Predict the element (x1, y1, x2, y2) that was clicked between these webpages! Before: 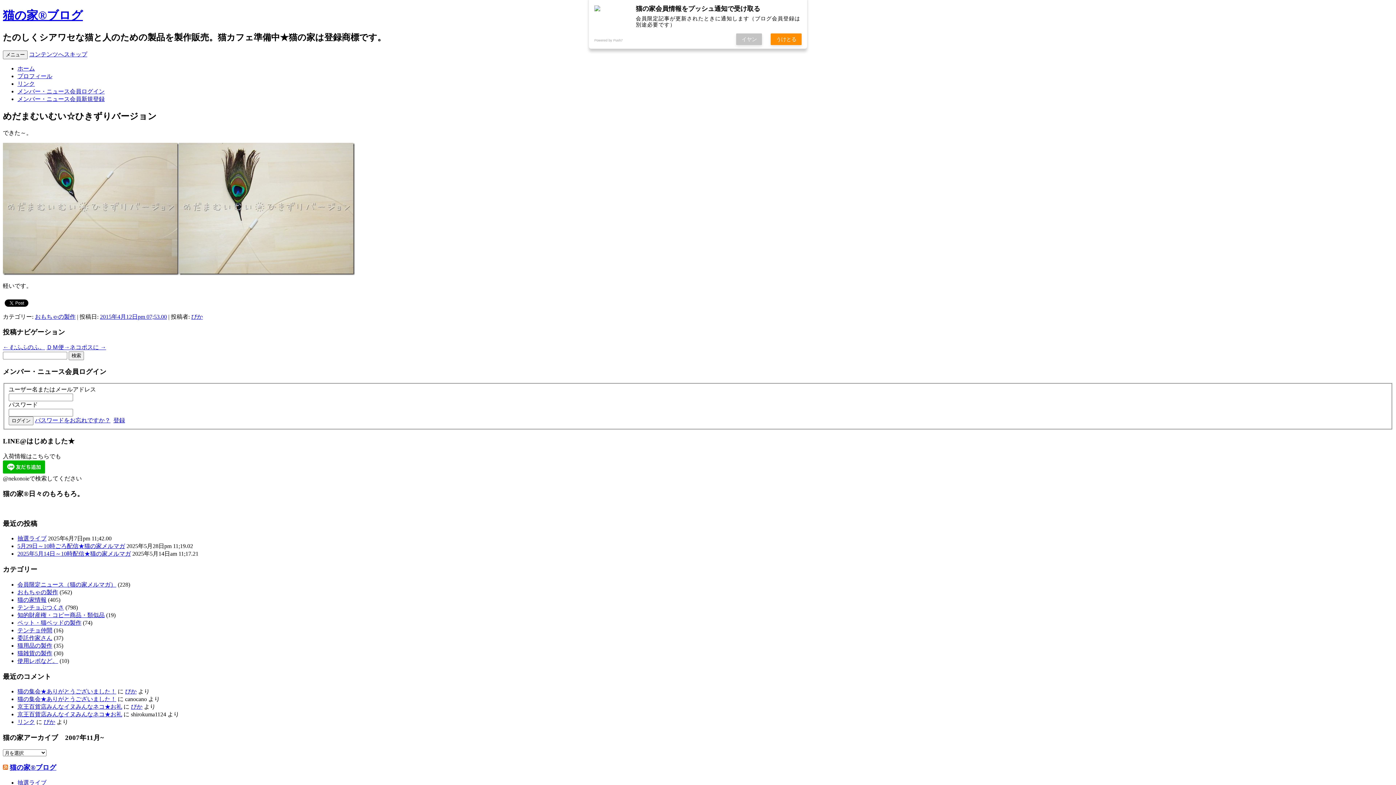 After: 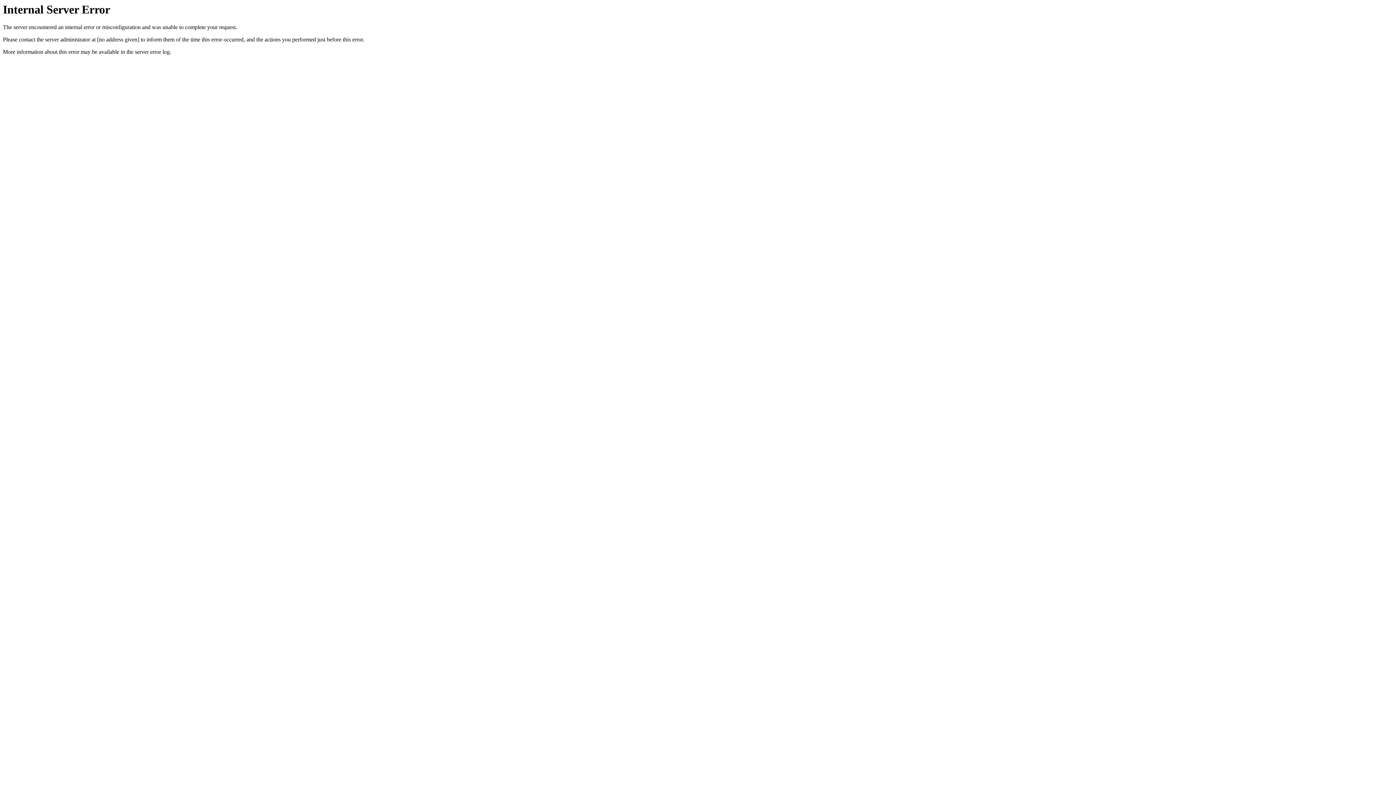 Action: bbox: (130, 704, 142, 710) label: ぴか